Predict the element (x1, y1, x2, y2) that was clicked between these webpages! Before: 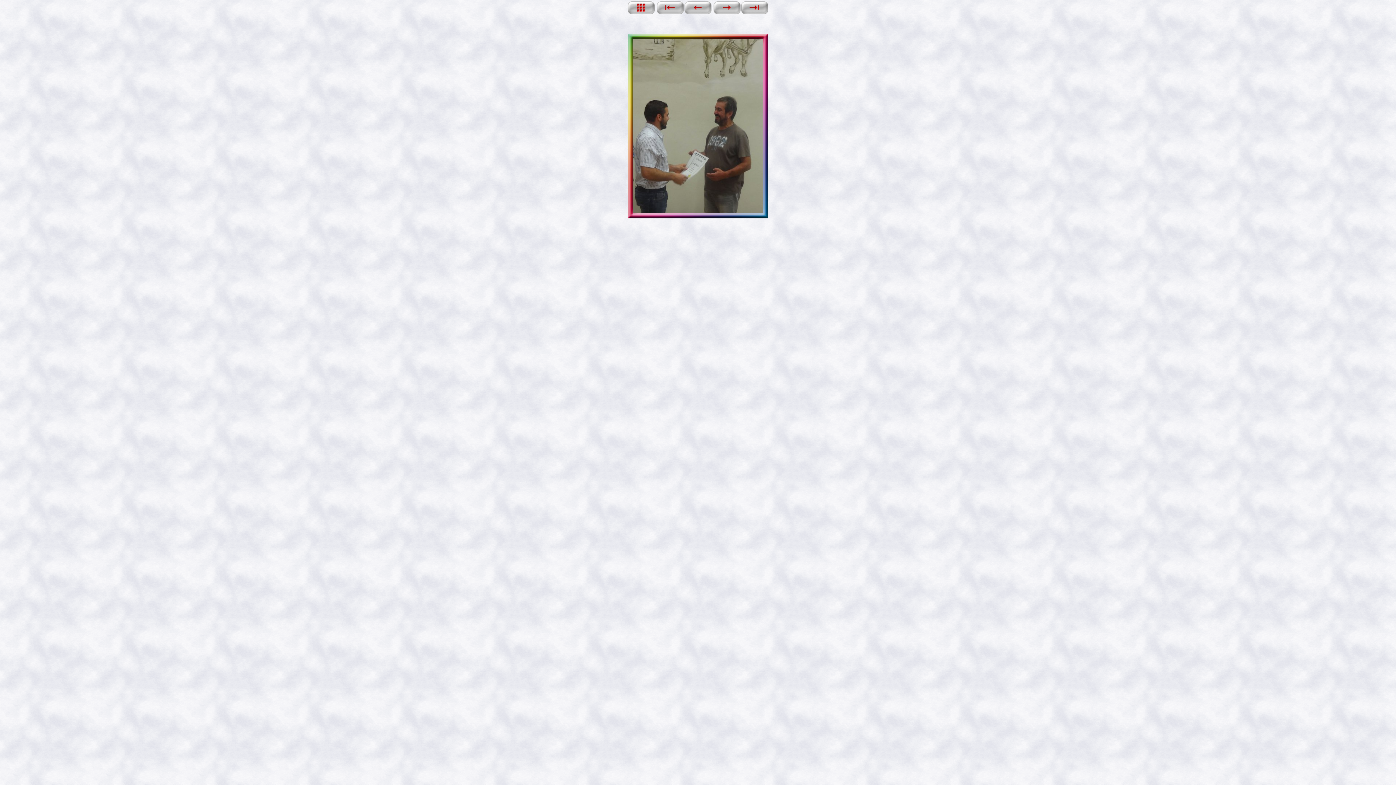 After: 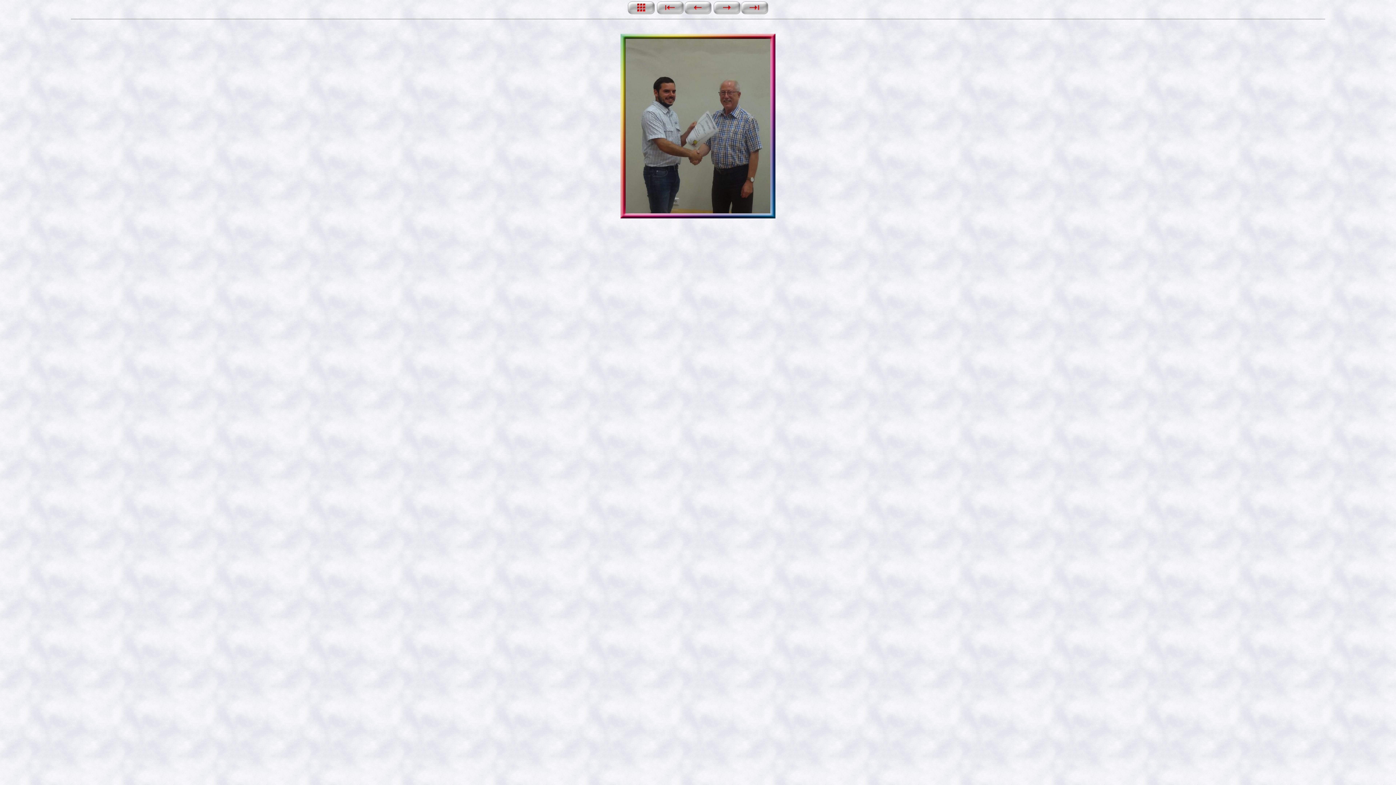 Action: bbox: (713, 9, 741, 15)